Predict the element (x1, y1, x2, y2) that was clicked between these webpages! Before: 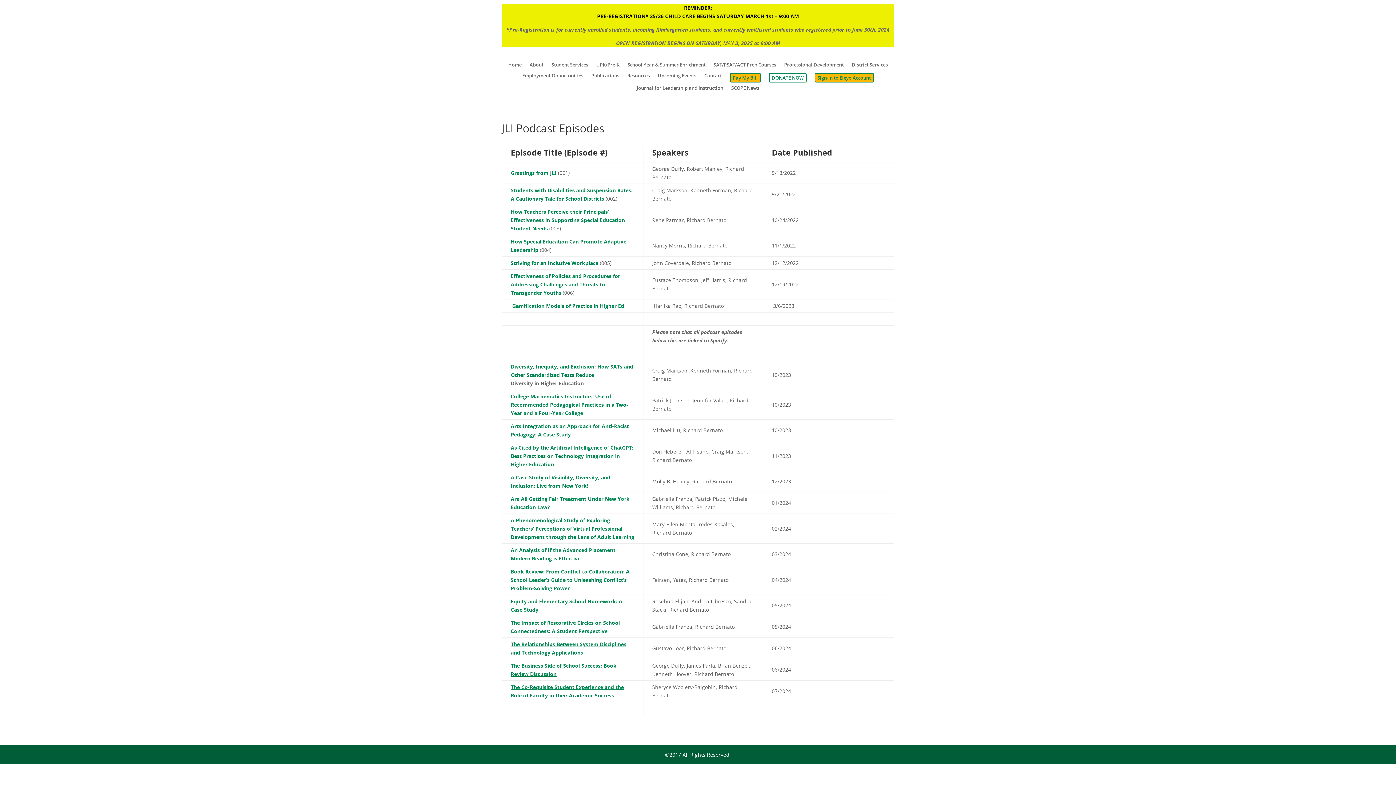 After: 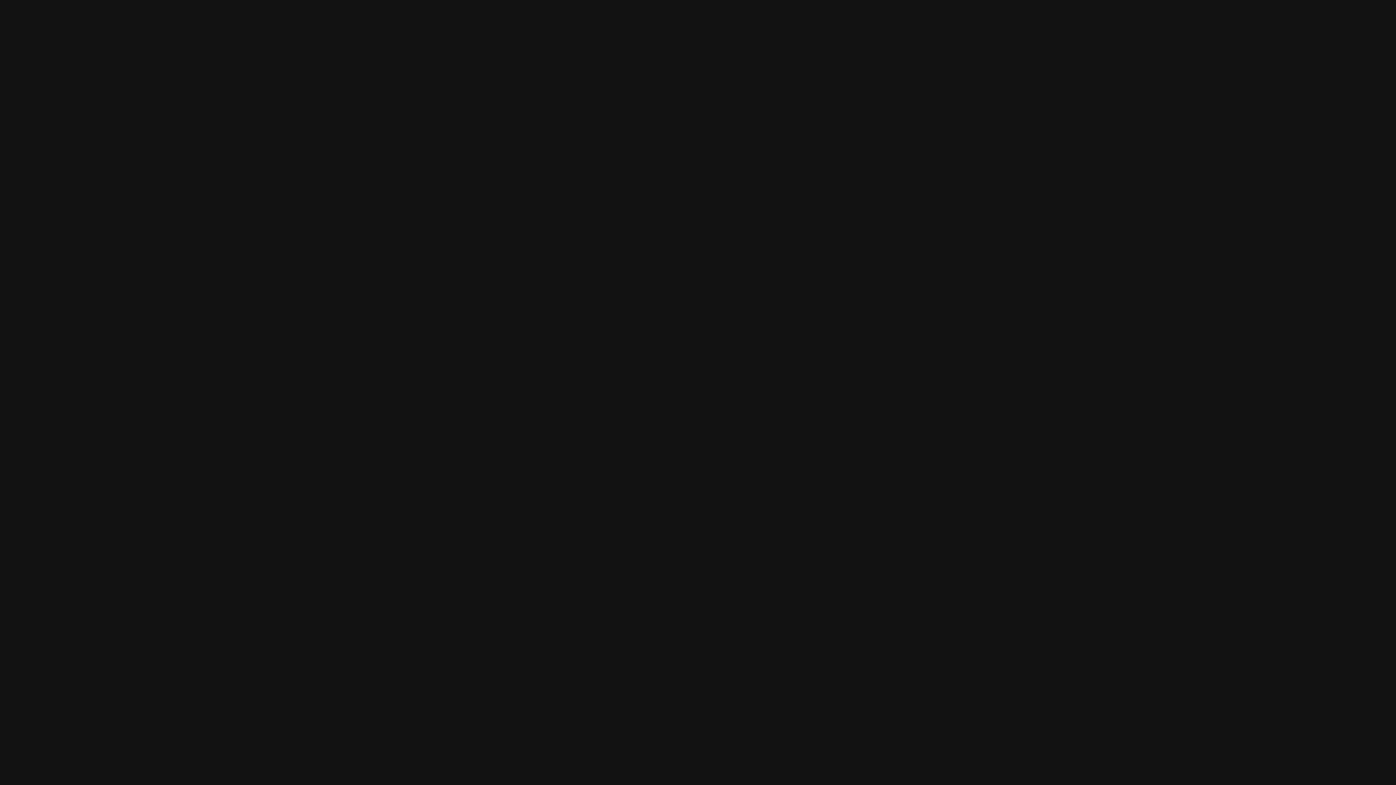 Action: bbox: (510, 392, 628, 416) label: College Mathematics Instructors’ Use of Recommended Pedagogical Practices in a Two-Year and a Four-Year College